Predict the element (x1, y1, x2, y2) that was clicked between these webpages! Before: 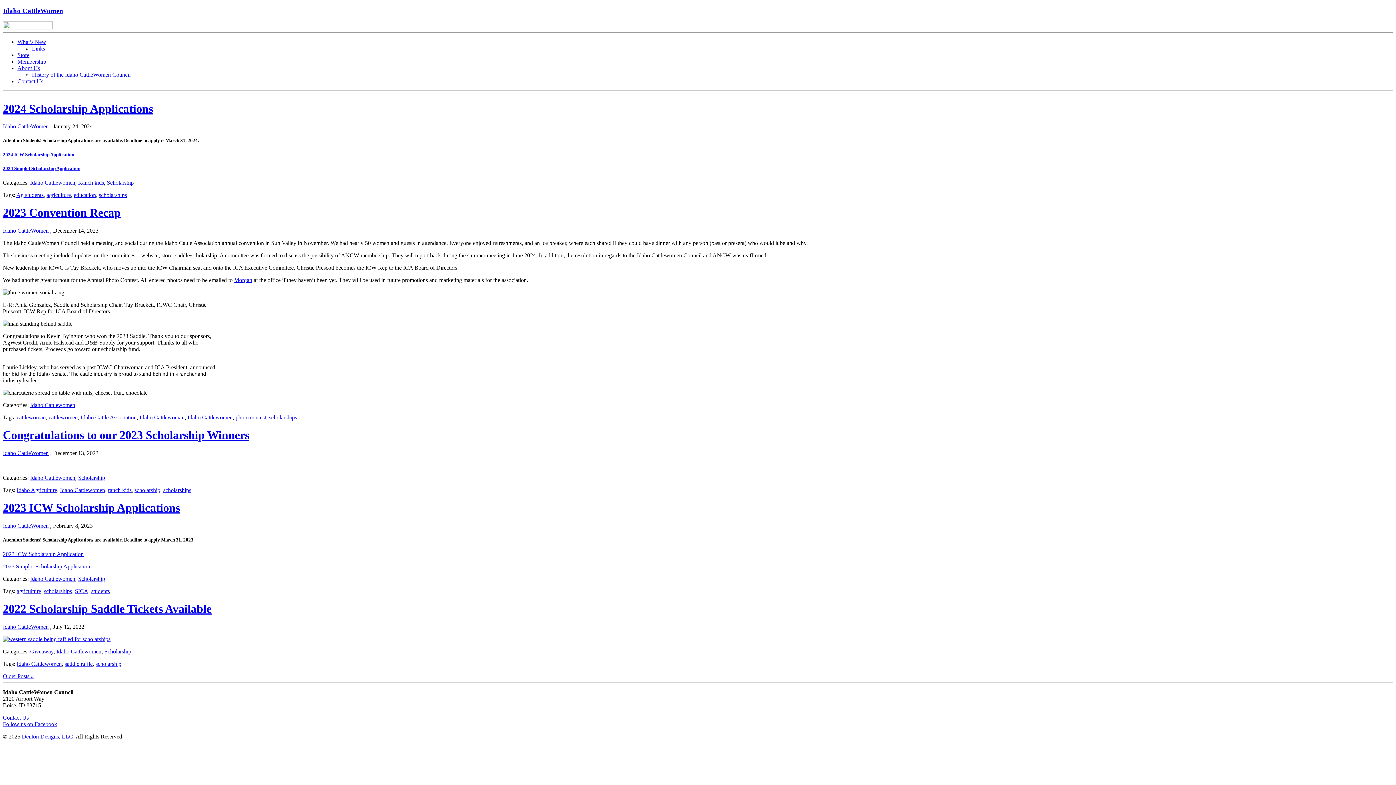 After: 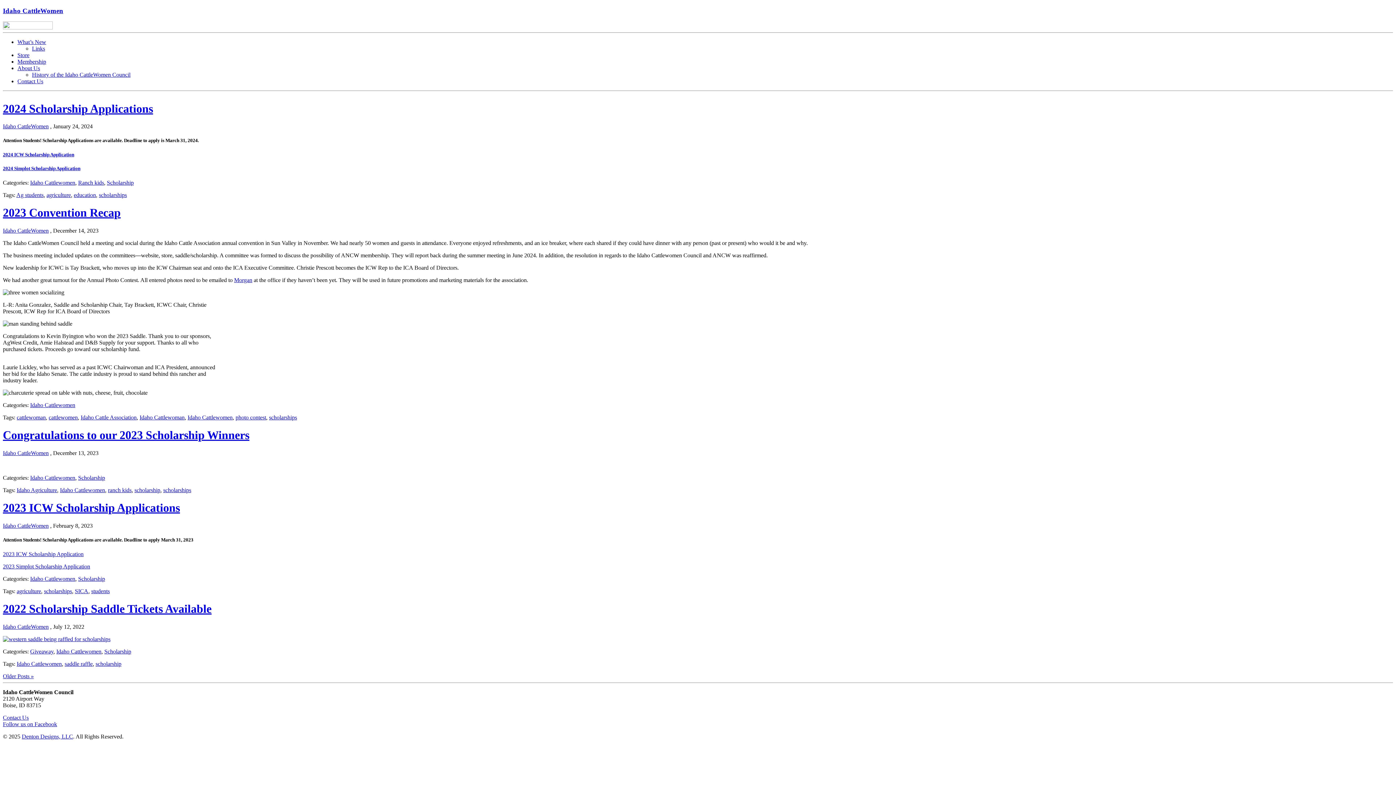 Action: bbox: (234, 277, 252, 283) label: Morgan